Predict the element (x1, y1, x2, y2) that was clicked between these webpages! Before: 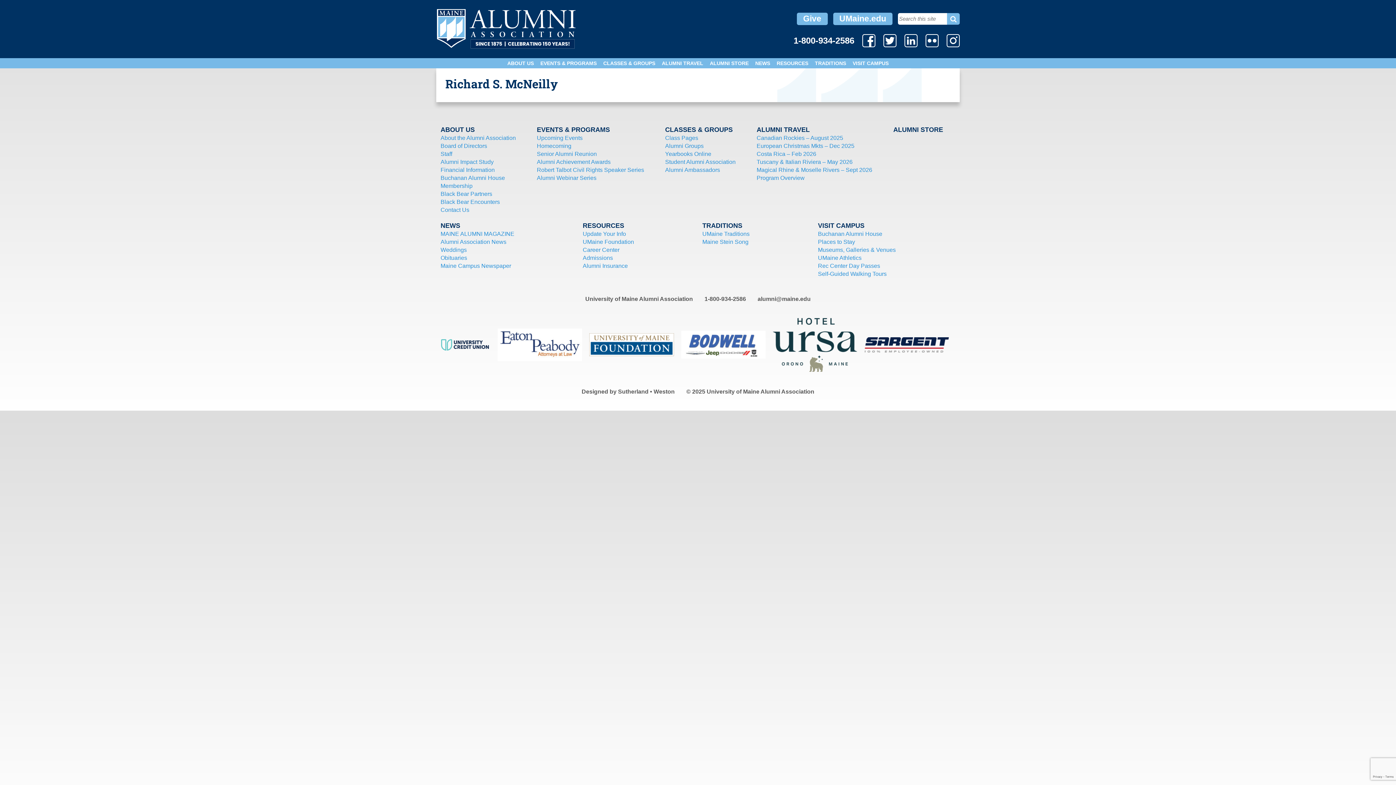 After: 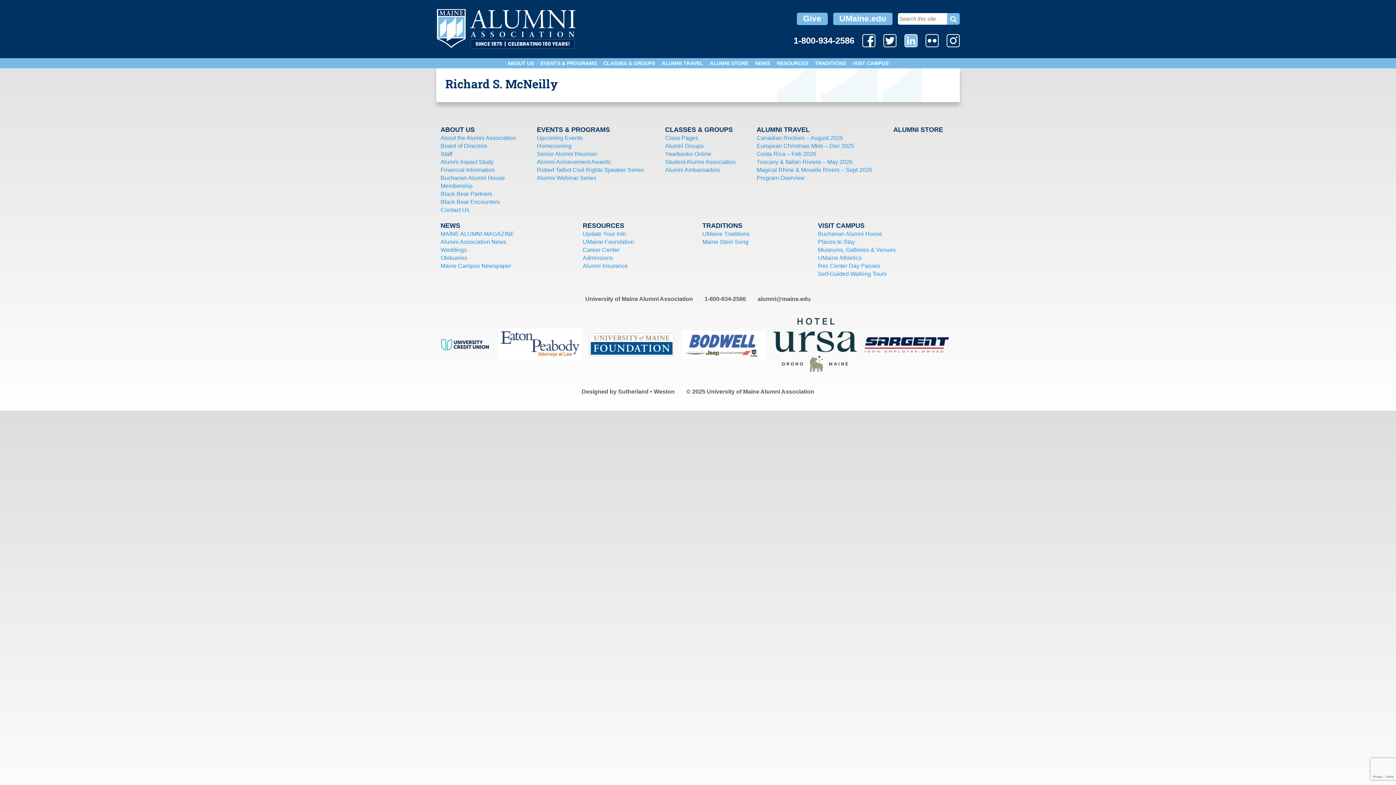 Action: bbox: (904, 34, 917, 47)